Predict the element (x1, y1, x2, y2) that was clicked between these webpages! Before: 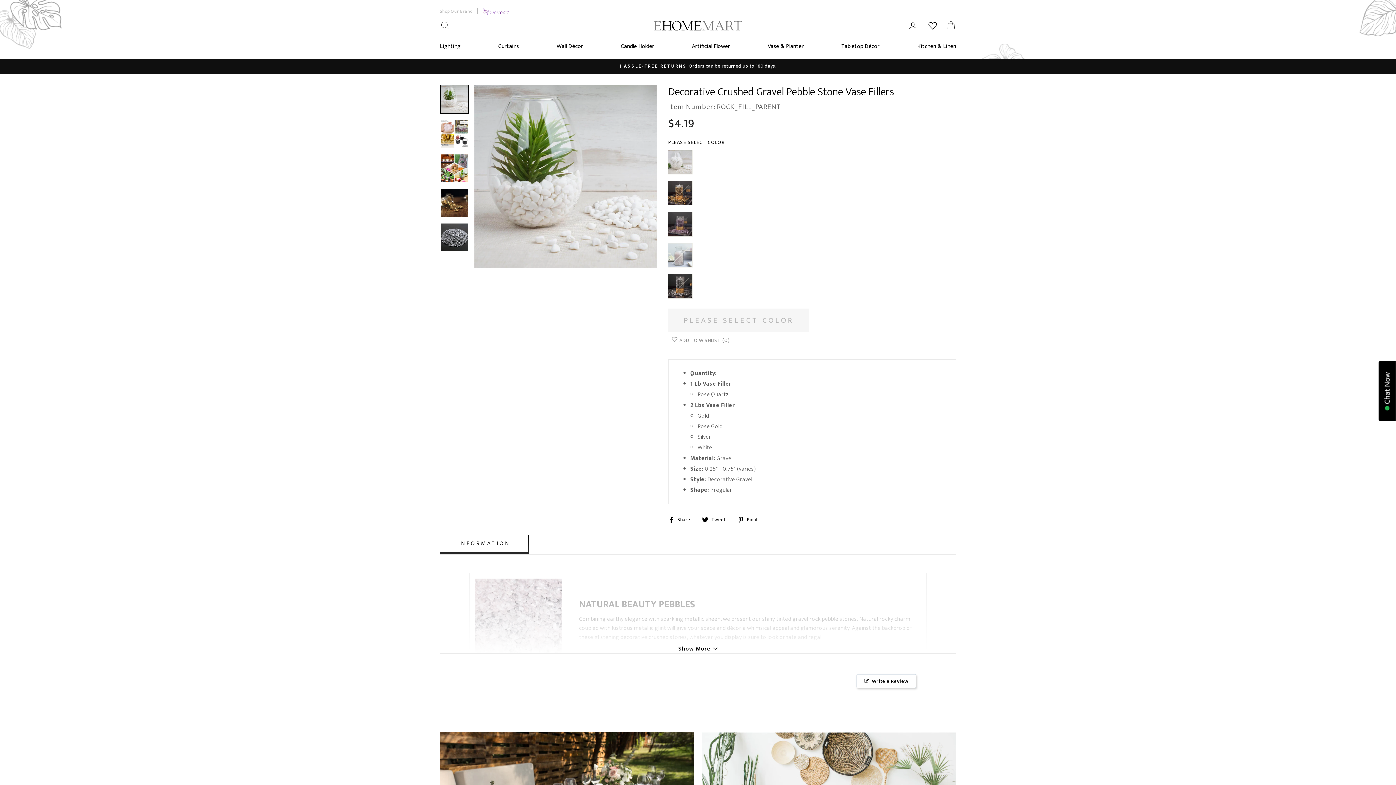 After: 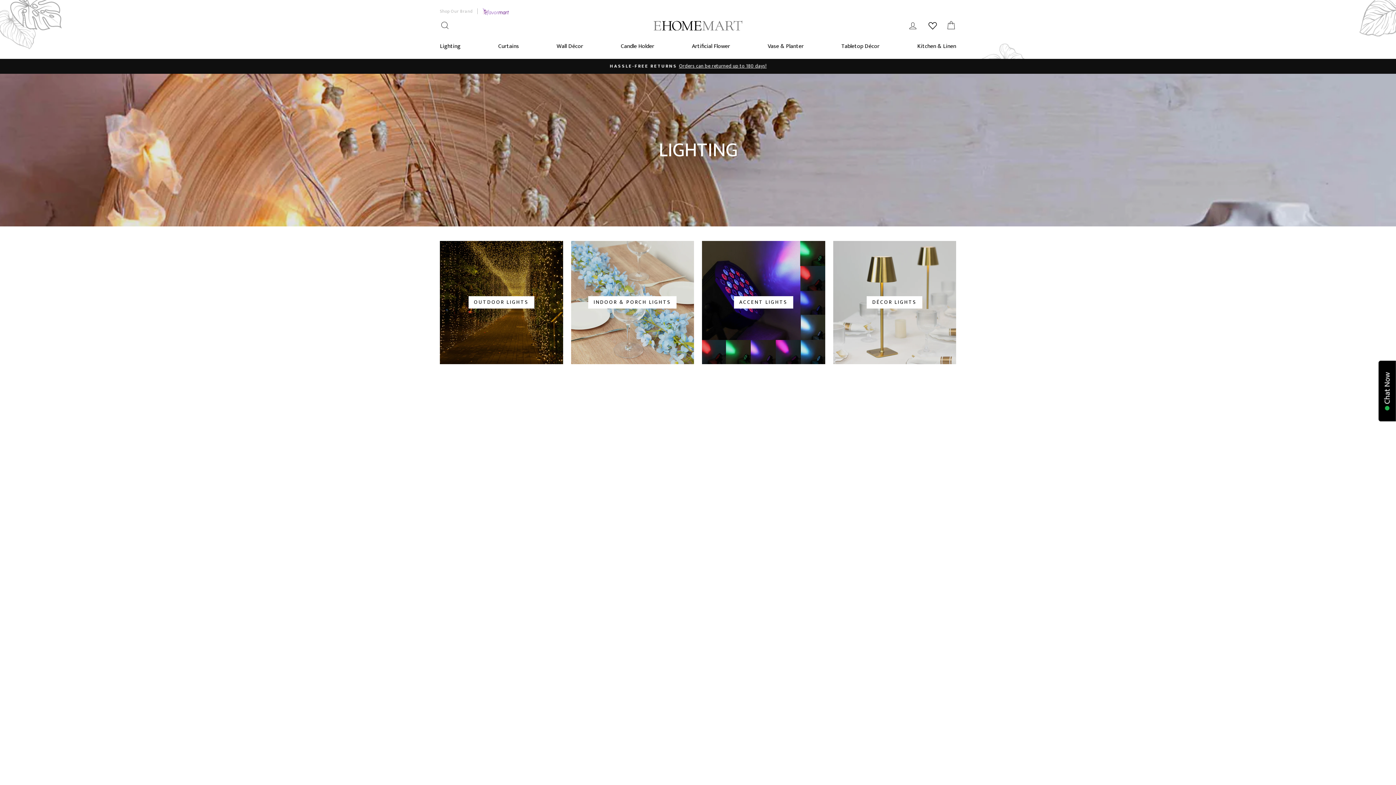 Action: label: Lighting bbox: (440, 39, 460, 53)